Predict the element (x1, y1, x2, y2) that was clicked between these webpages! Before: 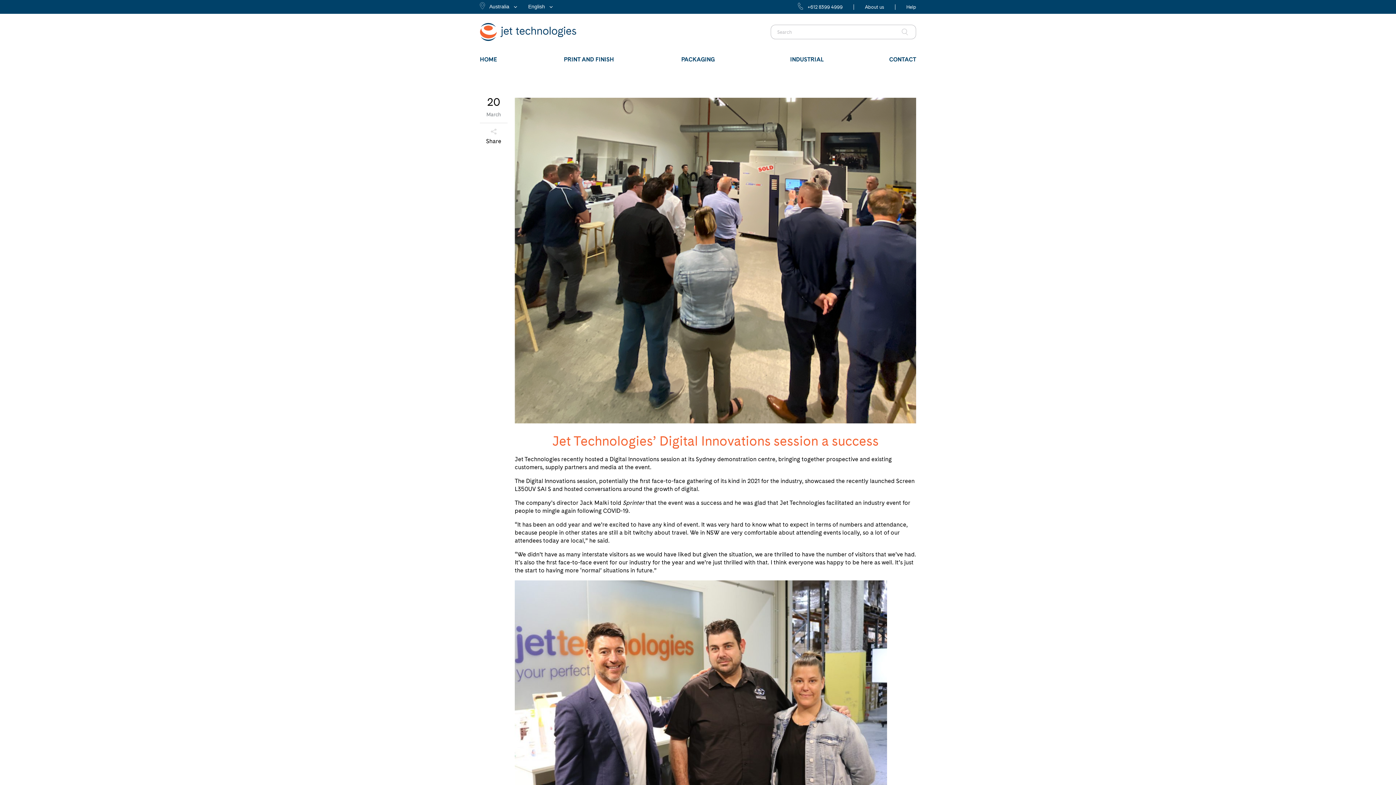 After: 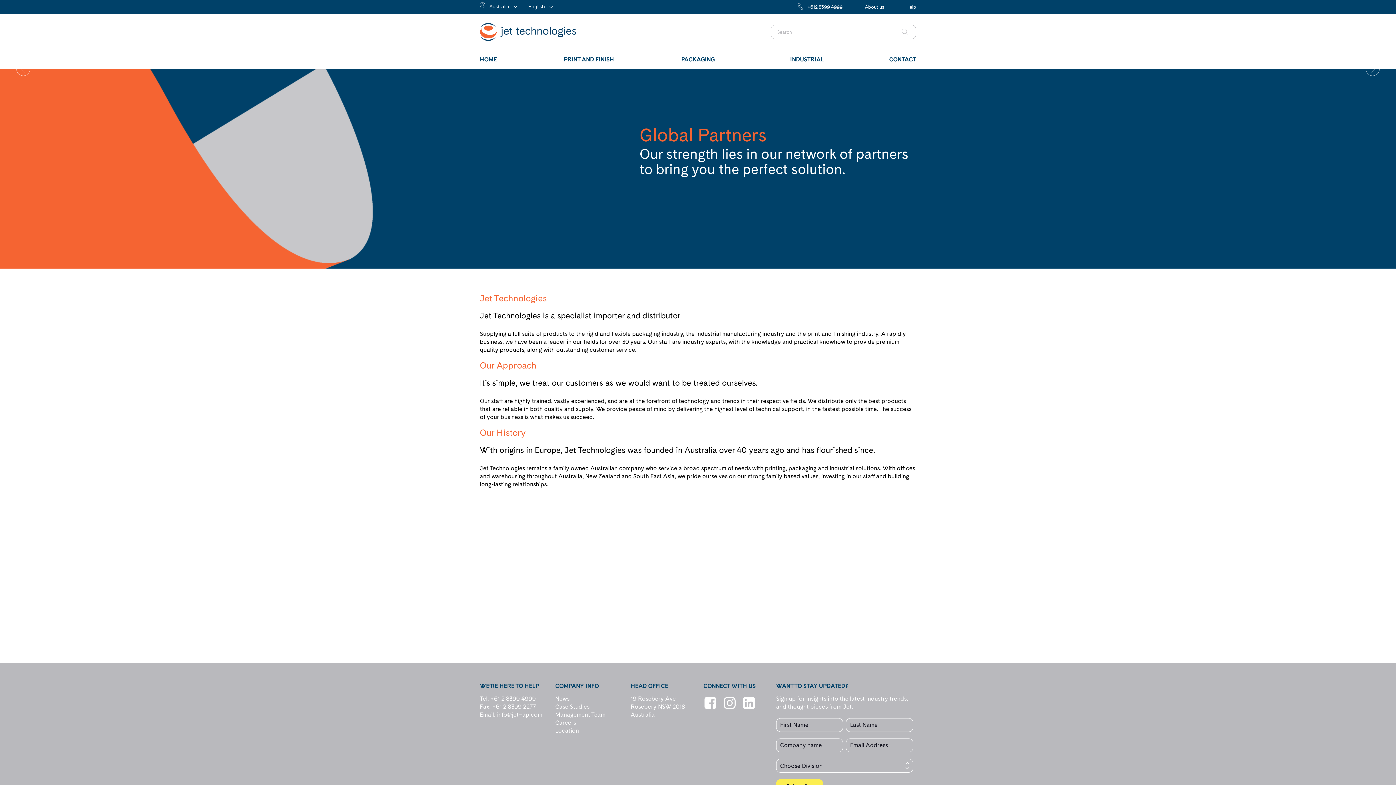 Action: label: About us bbox: (865, 4, 884, 9)